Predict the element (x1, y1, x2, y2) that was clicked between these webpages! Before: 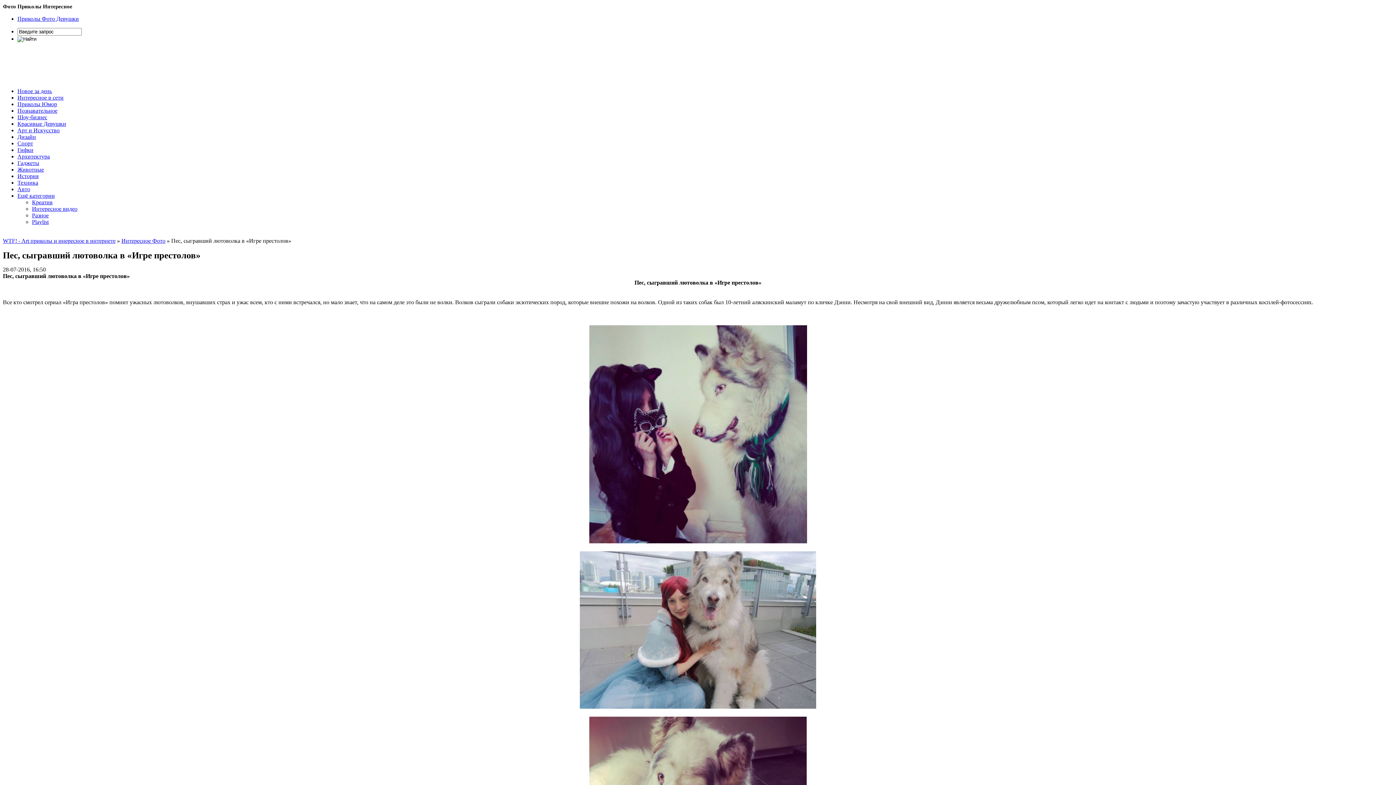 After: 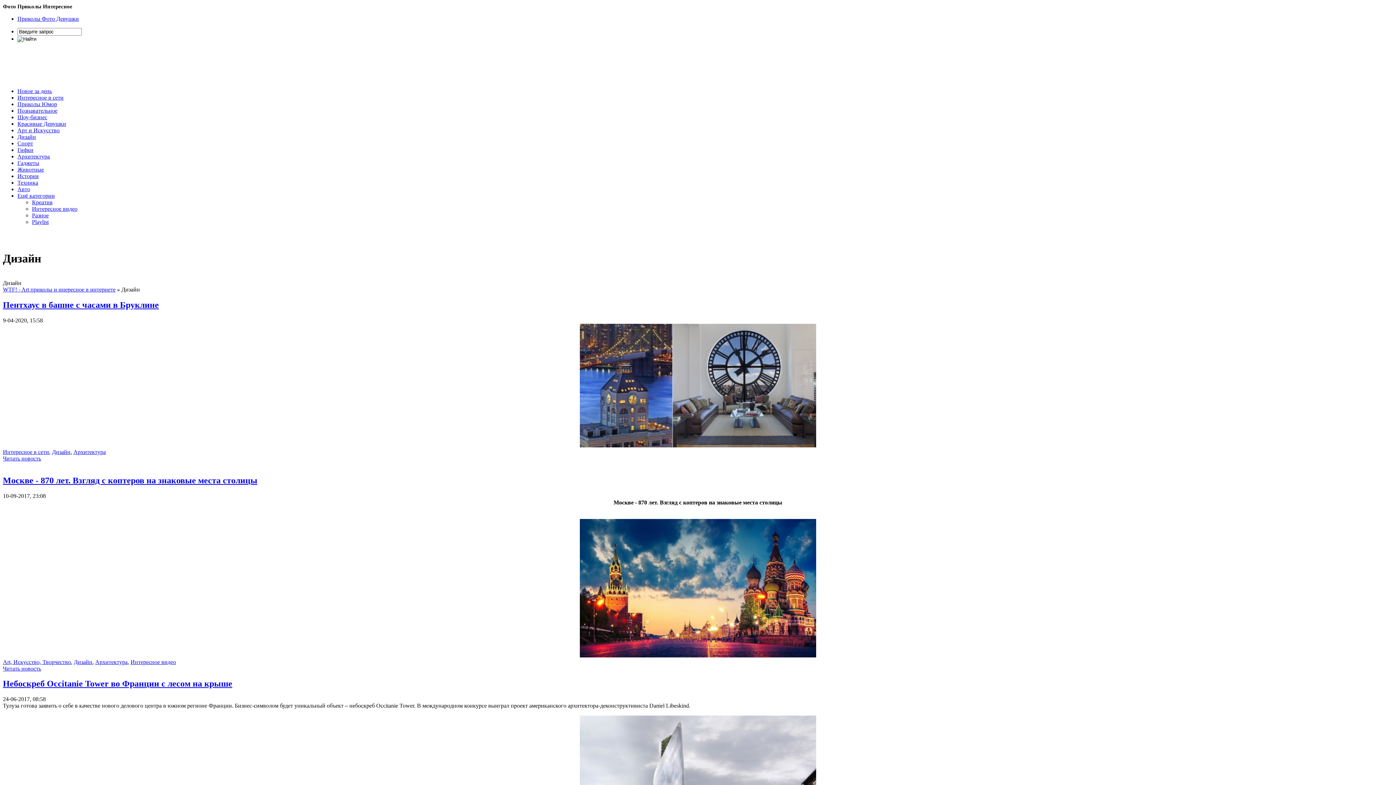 Action: bbox: (17, 133, 36, 140) label: Дизайн